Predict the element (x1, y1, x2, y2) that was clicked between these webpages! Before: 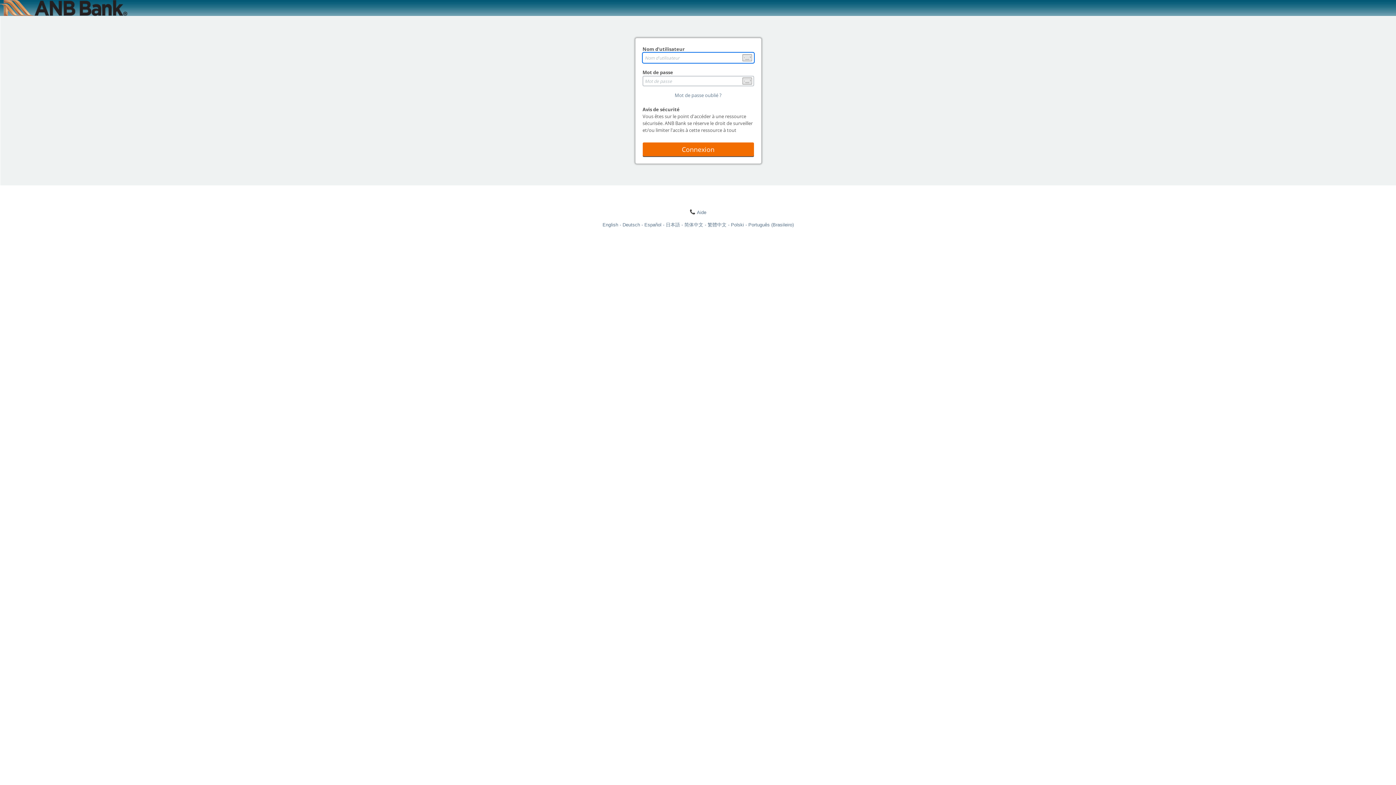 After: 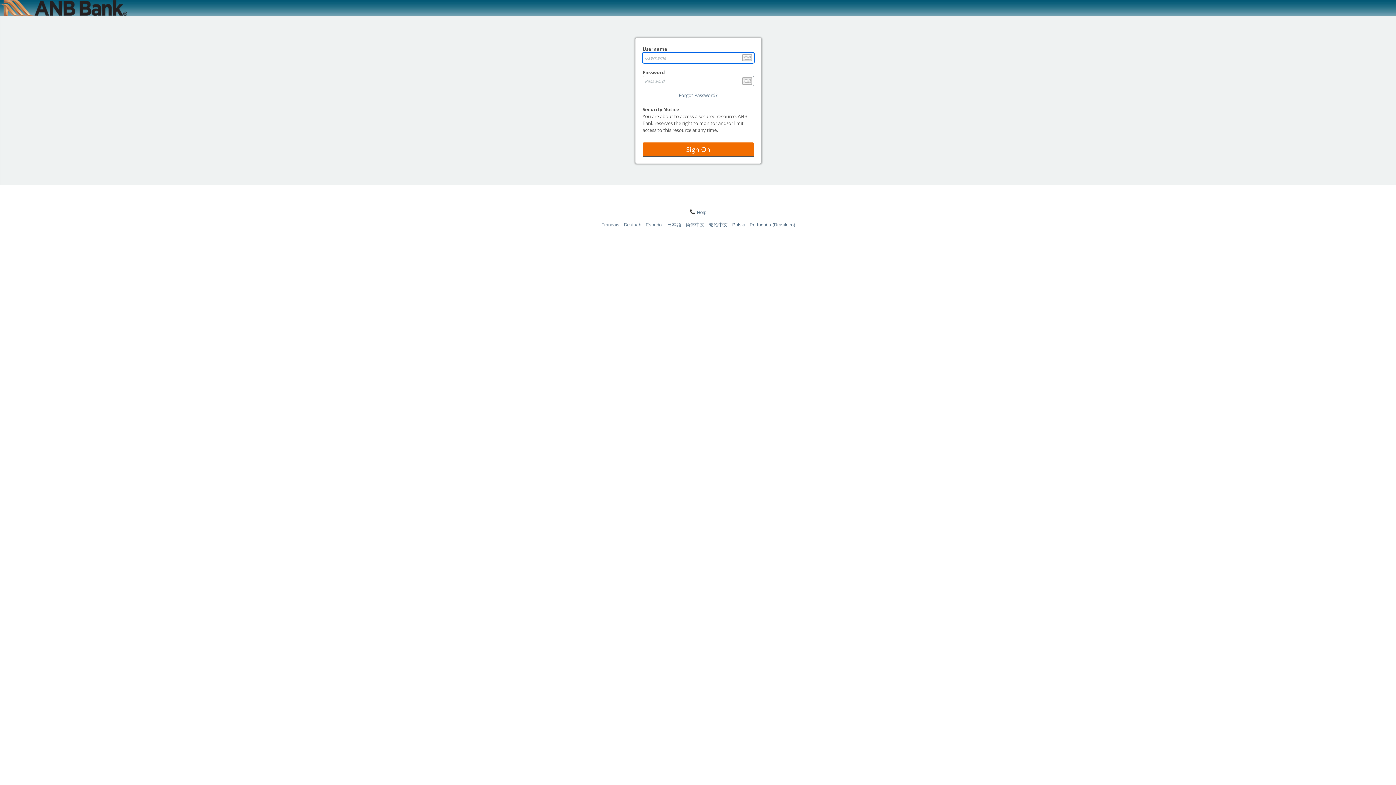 Action: bbox: (602, 222, 622, 227) label: English